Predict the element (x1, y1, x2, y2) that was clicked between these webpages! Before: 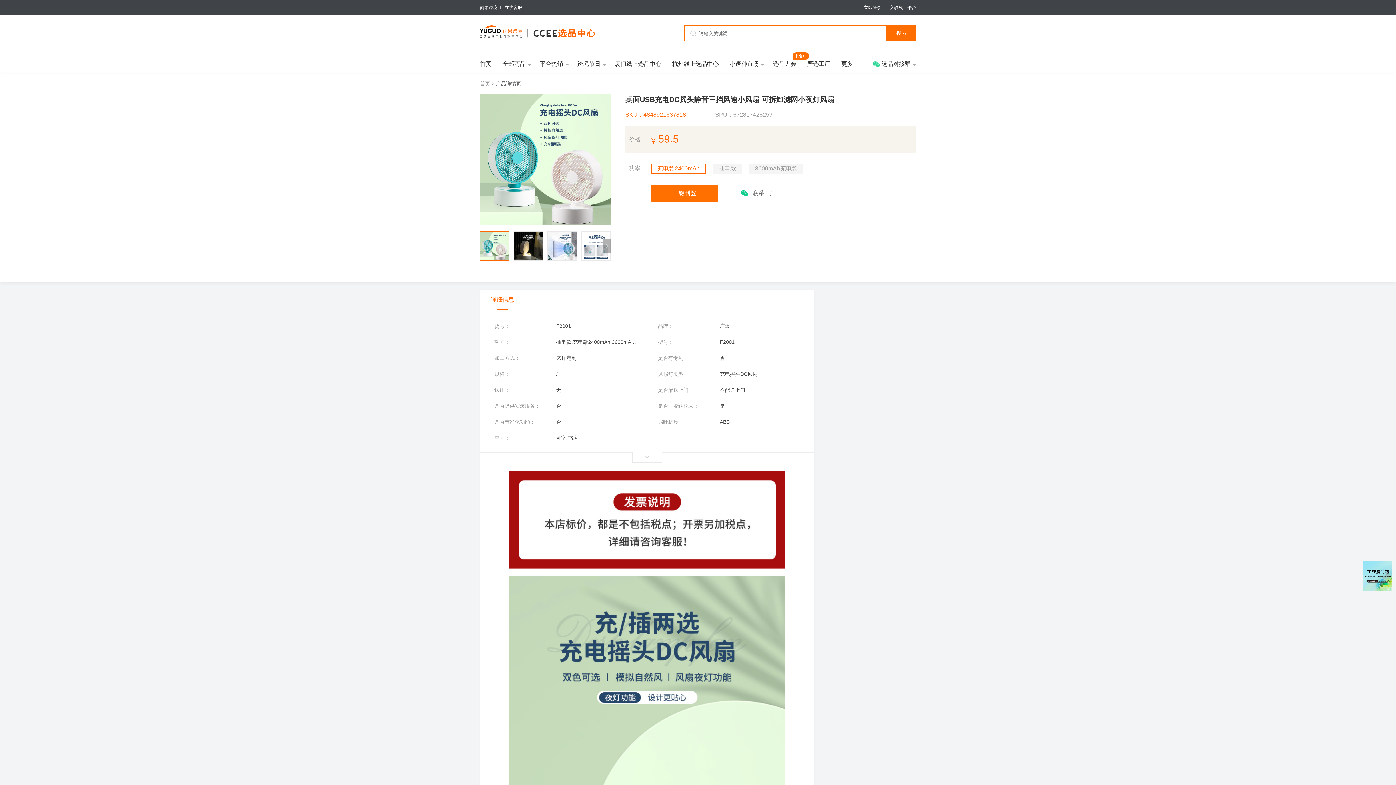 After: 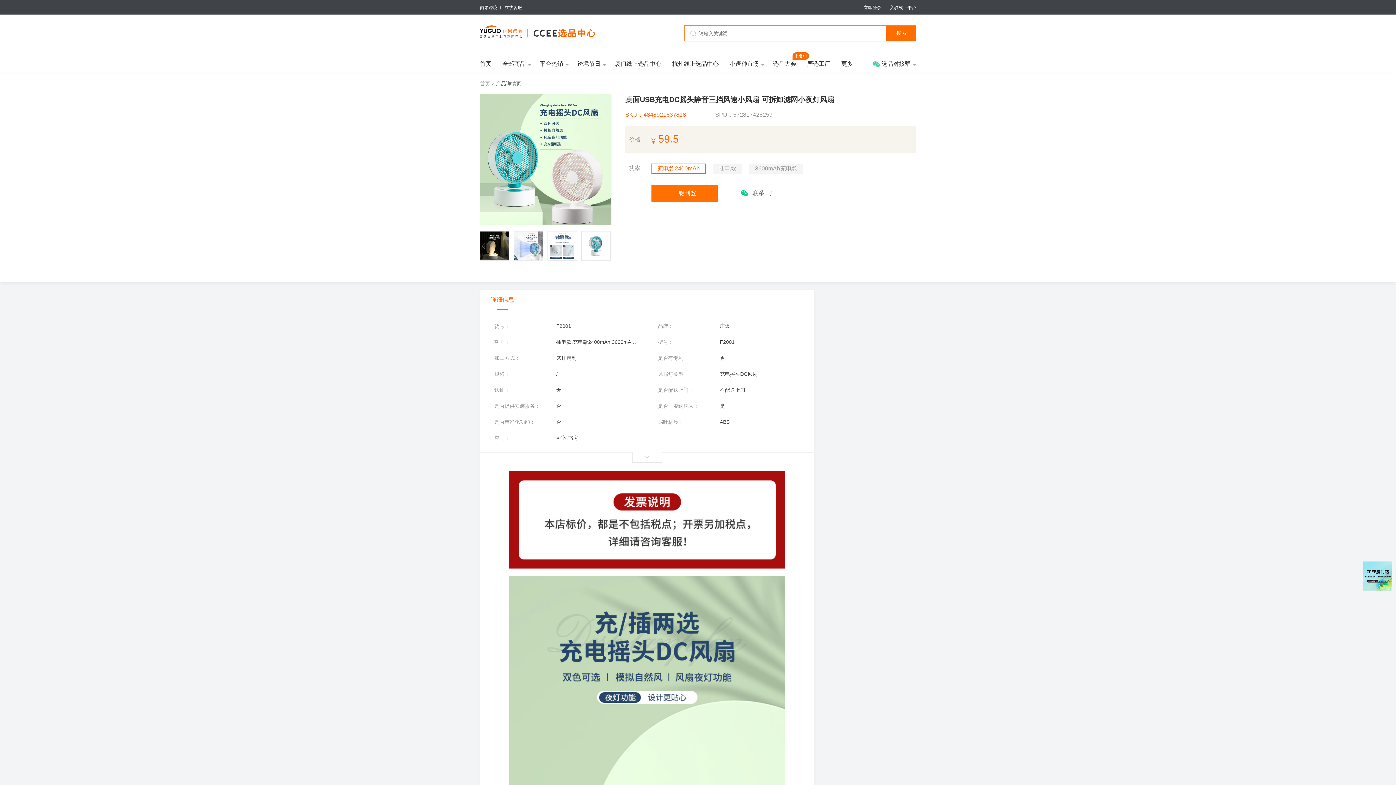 Action: bbox: (603, 239, 610, 252) label: Next slide